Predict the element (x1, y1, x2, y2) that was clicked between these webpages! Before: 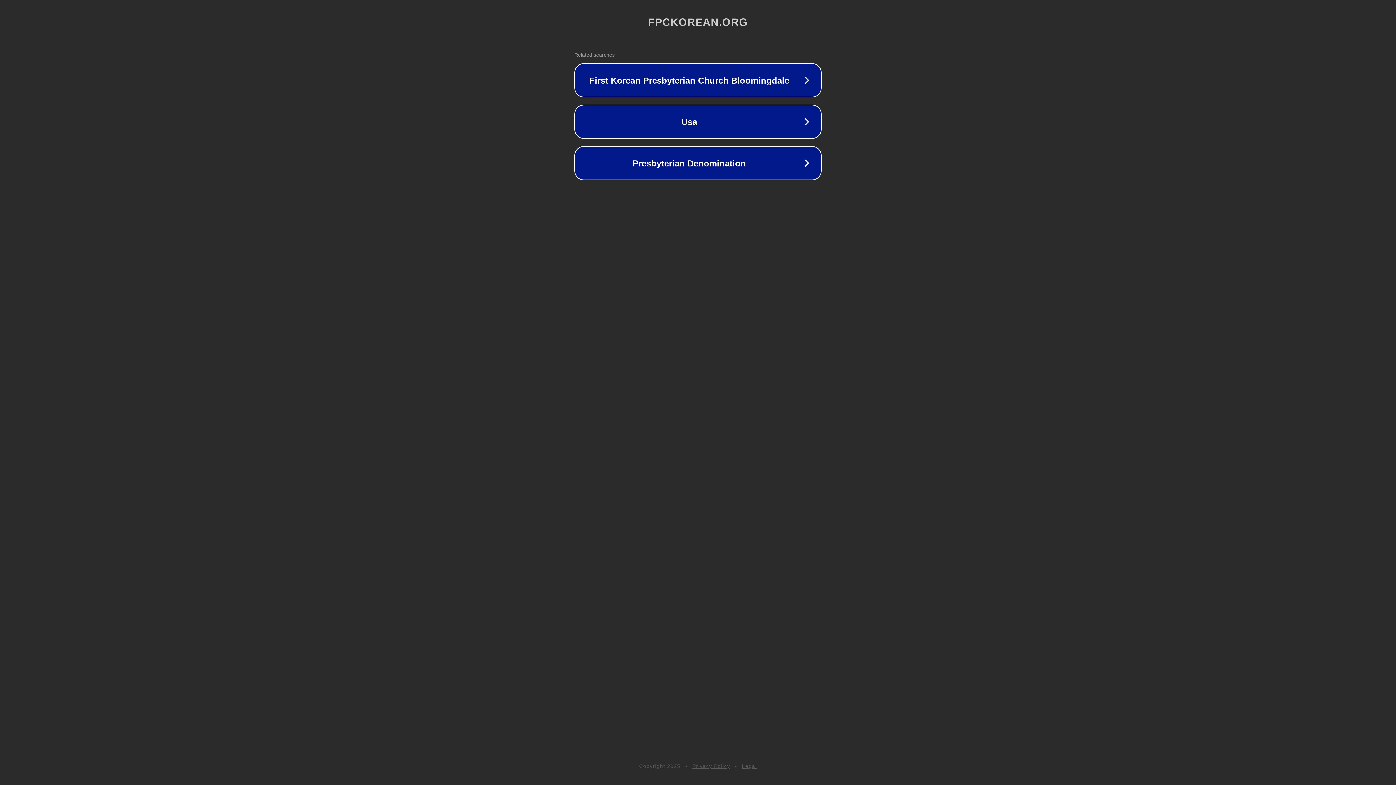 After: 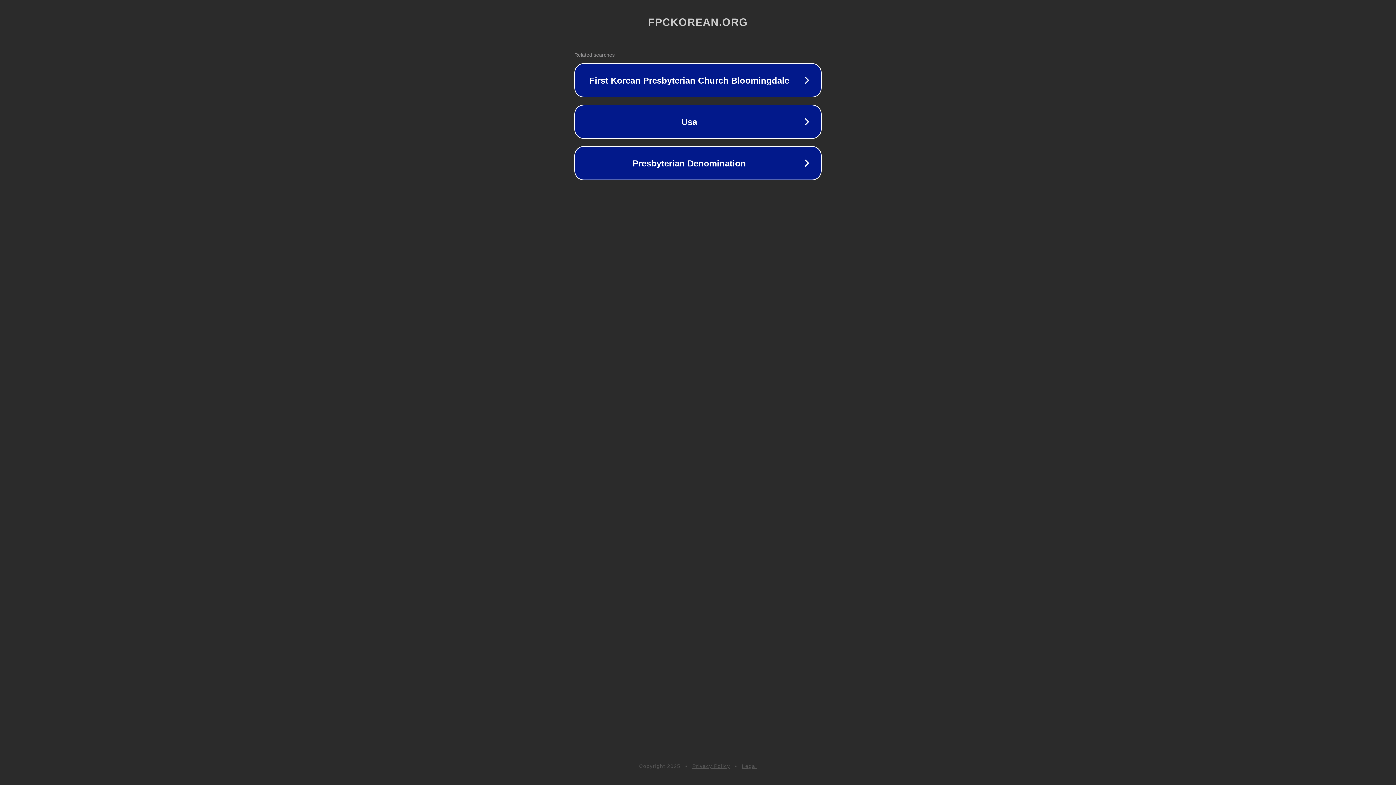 Action: bbox: (692, 763, 730, 769) label: Privacy Policy